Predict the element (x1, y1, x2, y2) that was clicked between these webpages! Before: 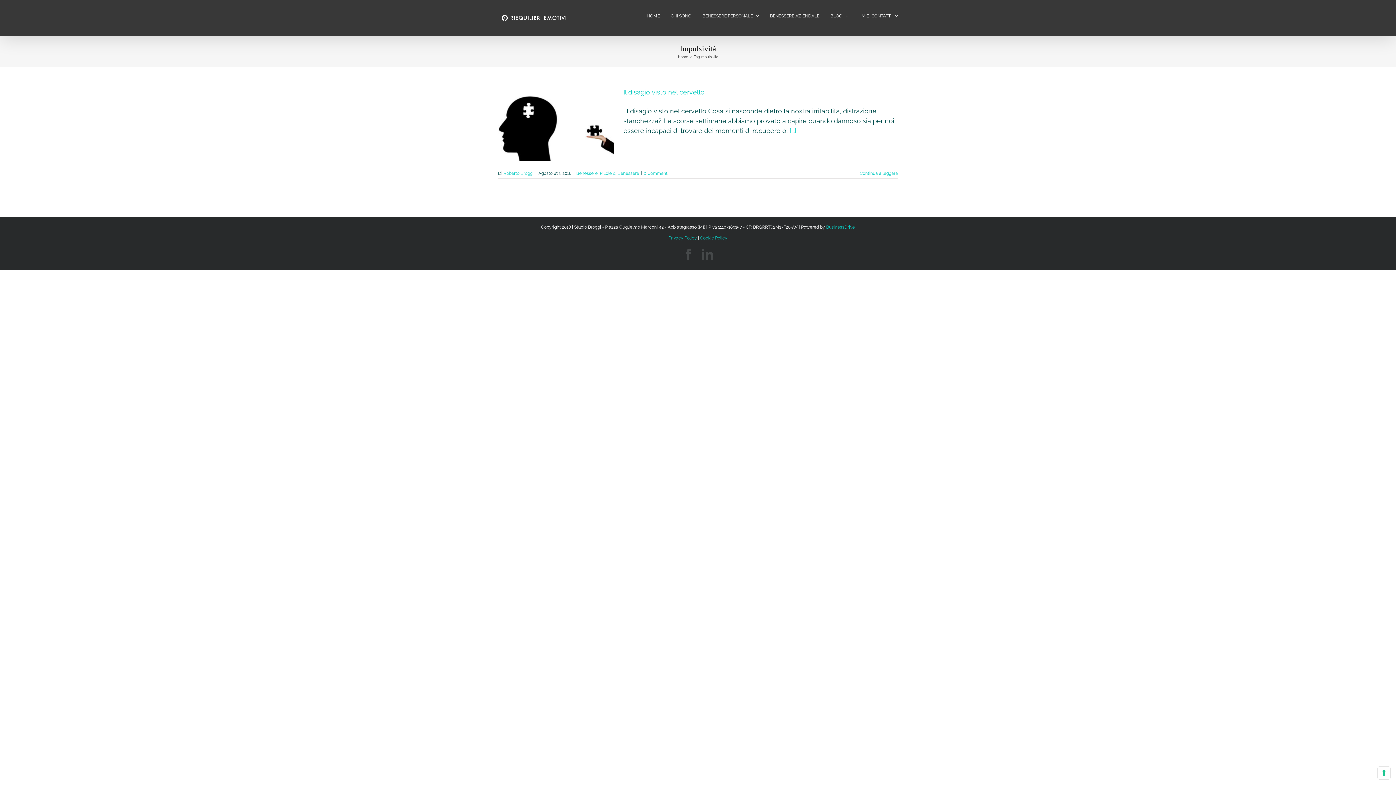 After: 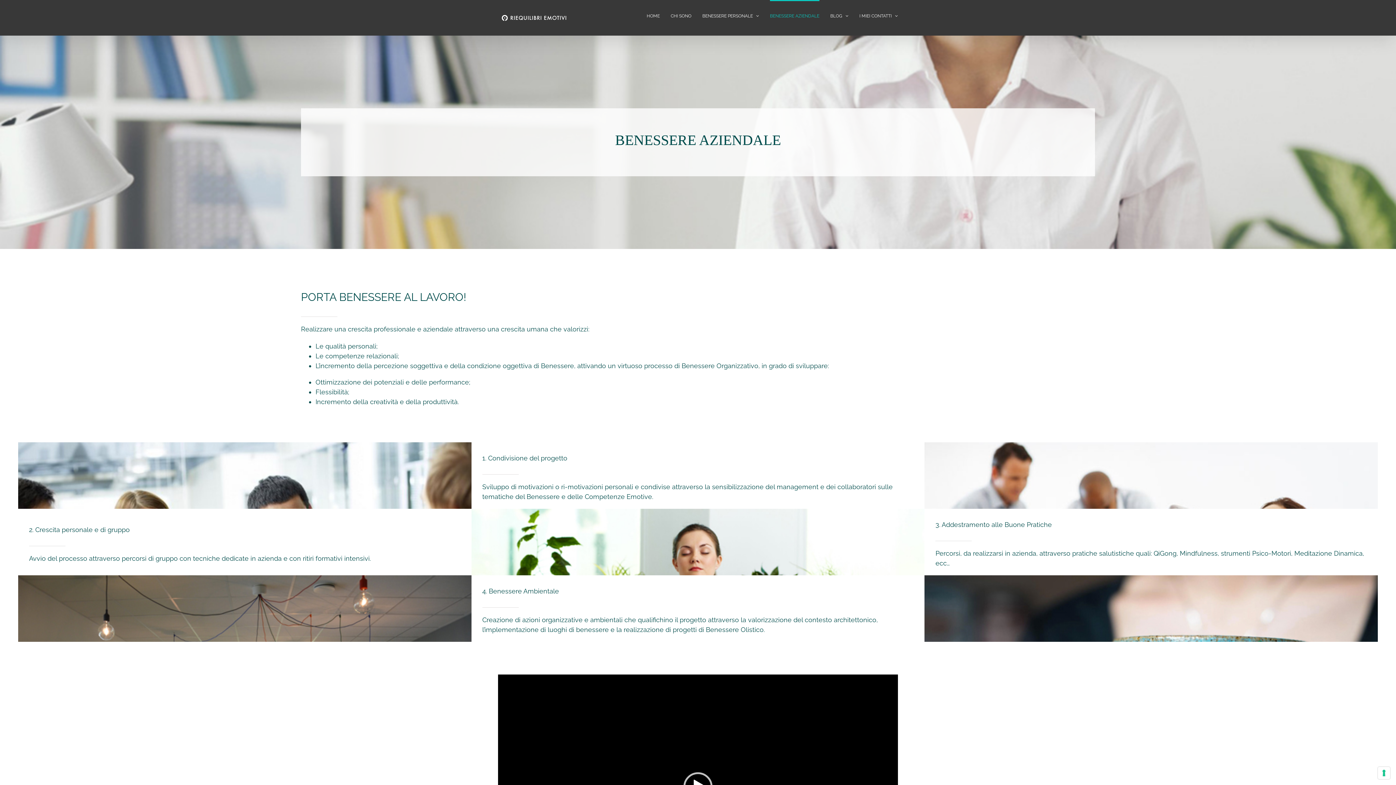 Action: bbox: (770, 0, 819, 30) label: BENESSERE AZIENDALE